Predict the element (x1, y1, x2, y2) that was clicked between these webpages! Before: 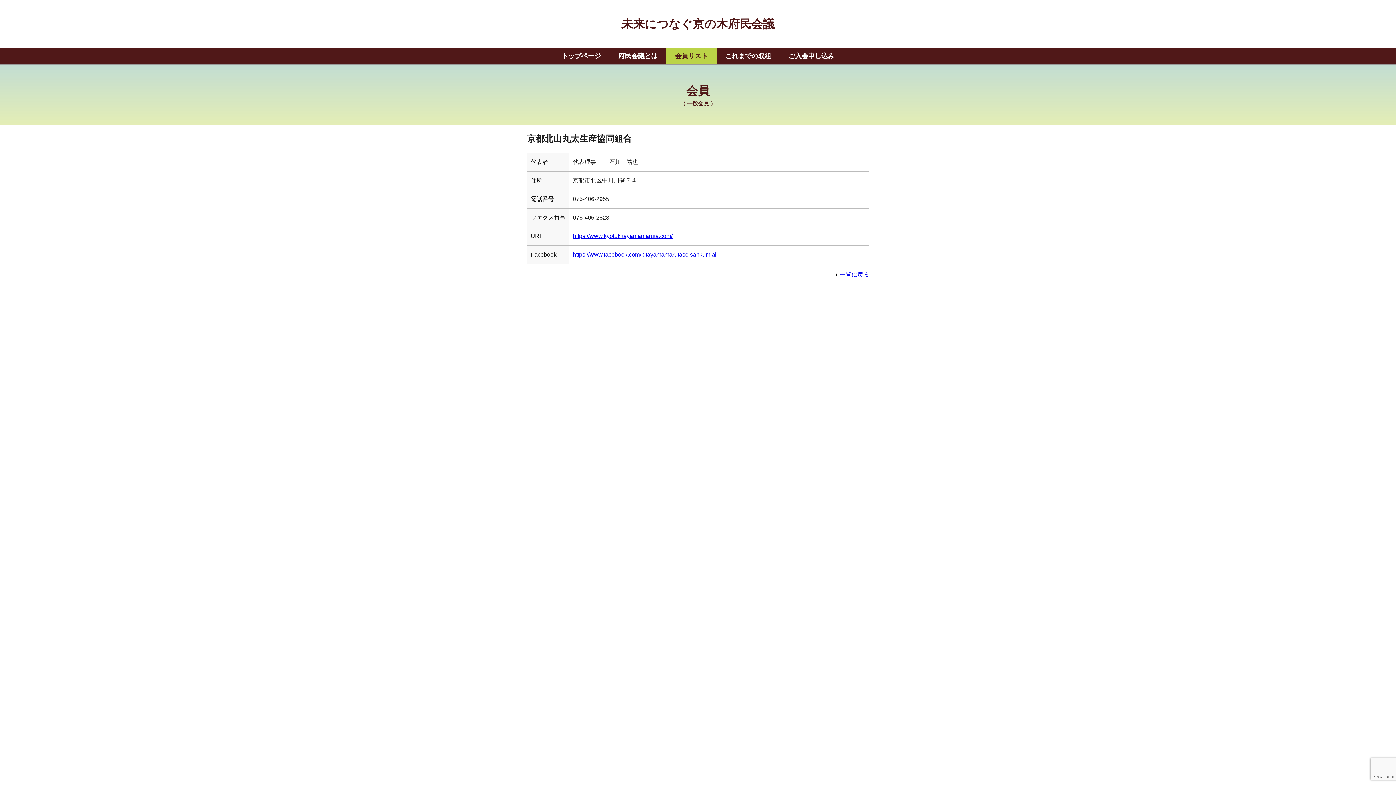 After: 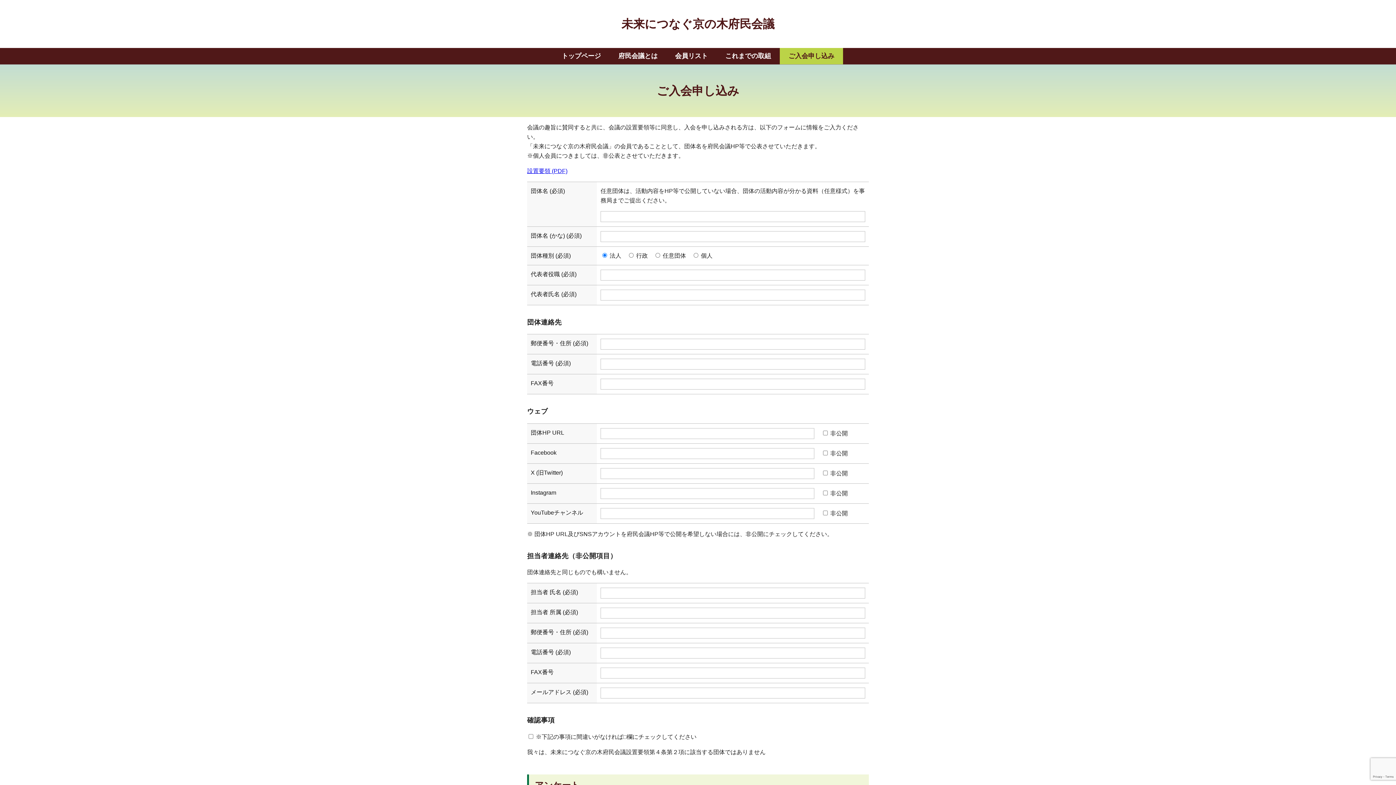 Action: bbox: (780, 48, 843, 64) label: ご入会申し込み